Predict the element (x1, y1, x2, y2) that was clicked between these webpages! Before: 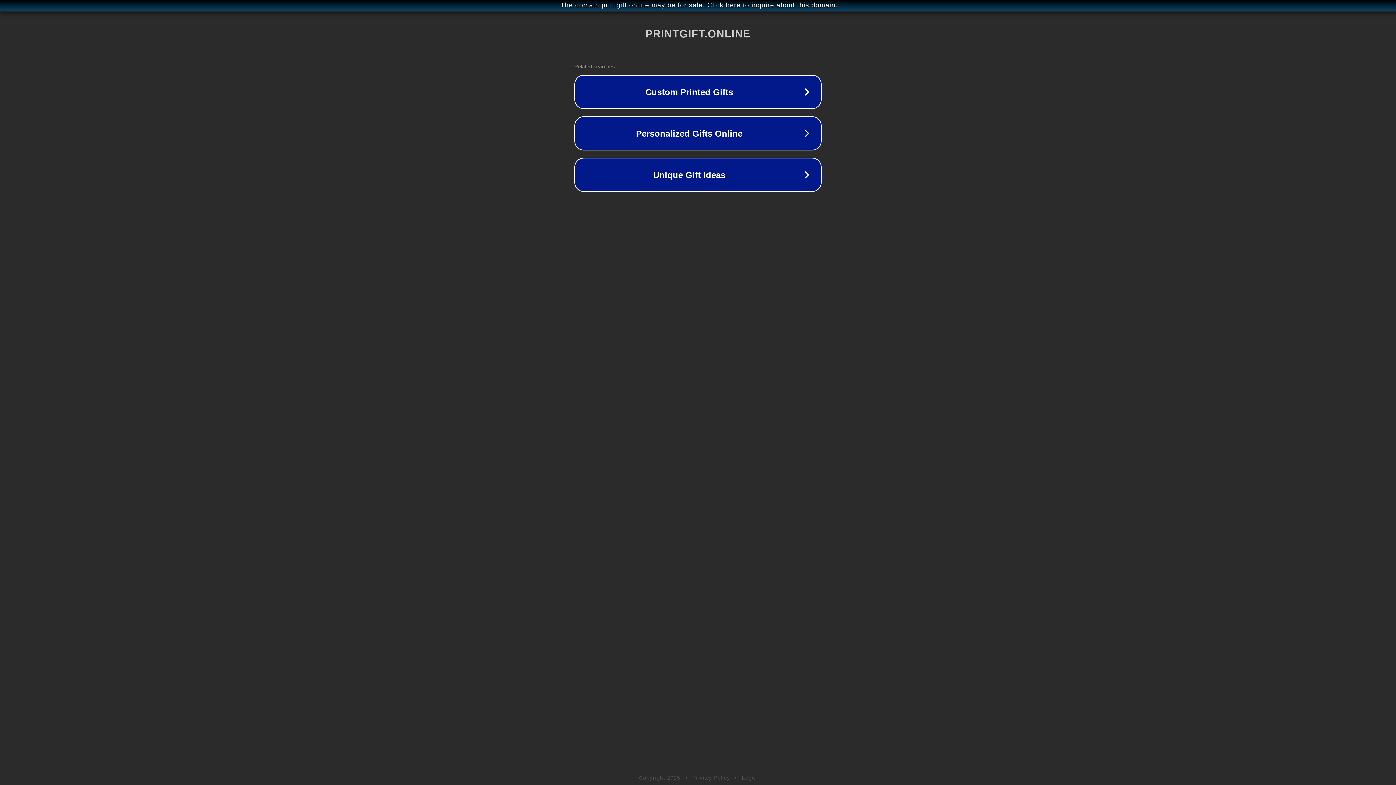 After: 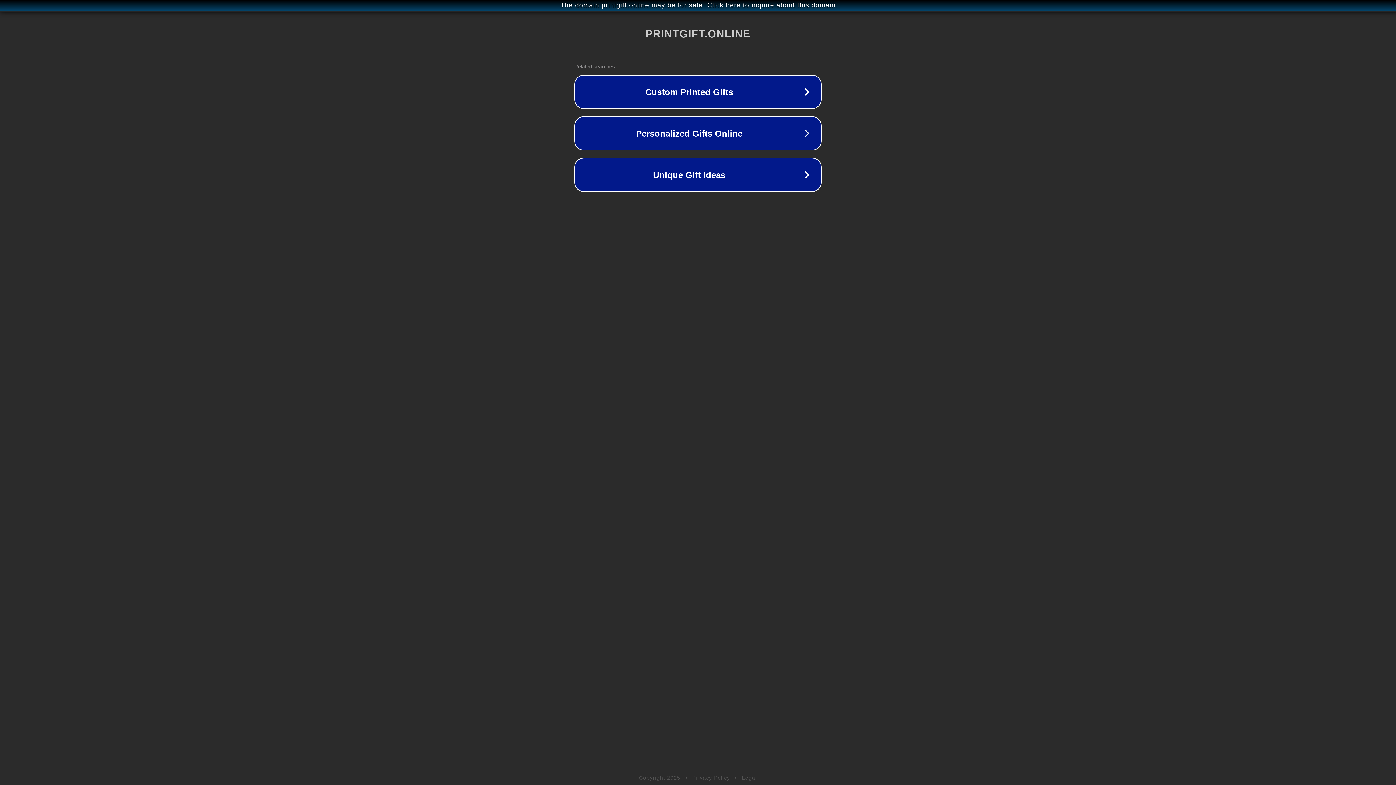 Action: bbox: (692, 775, 730, 781) label: Privacy Policy